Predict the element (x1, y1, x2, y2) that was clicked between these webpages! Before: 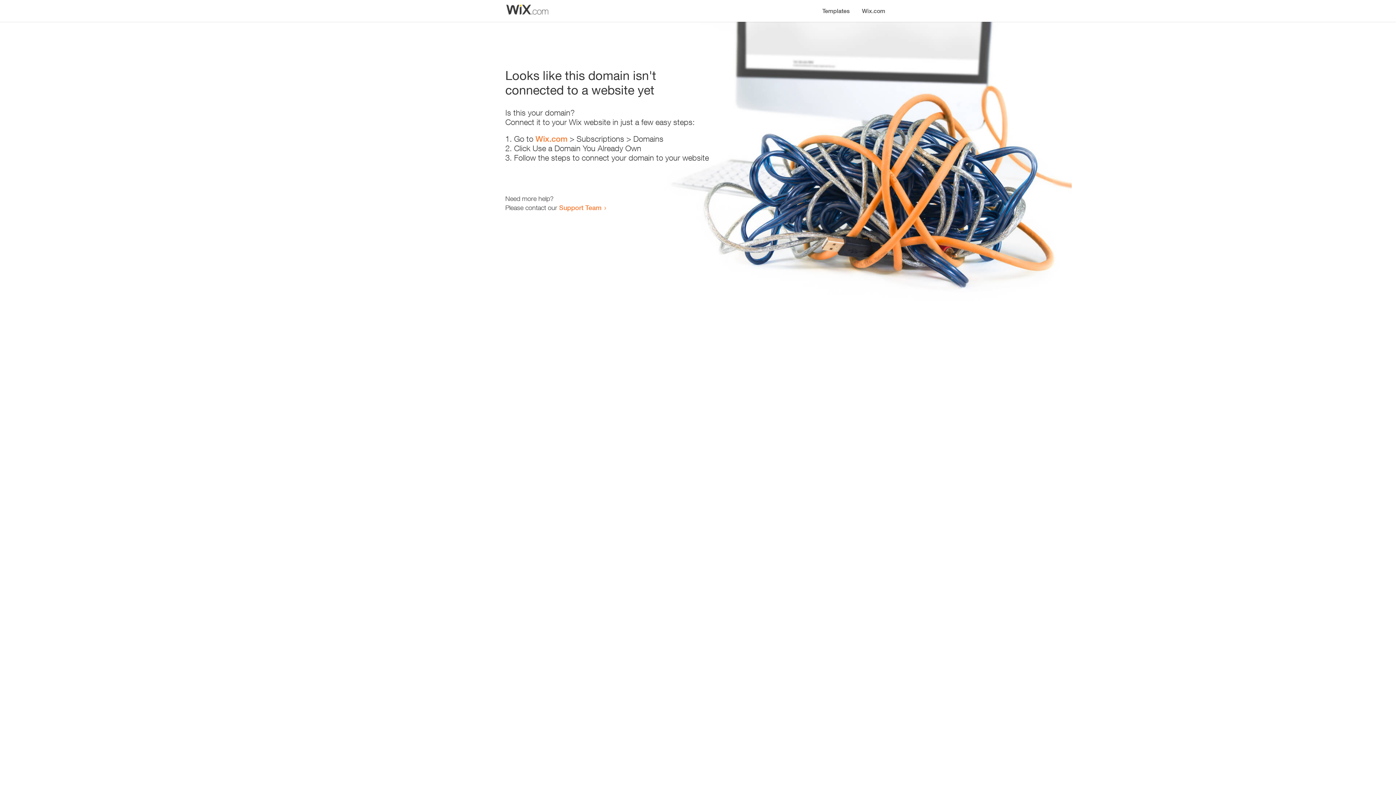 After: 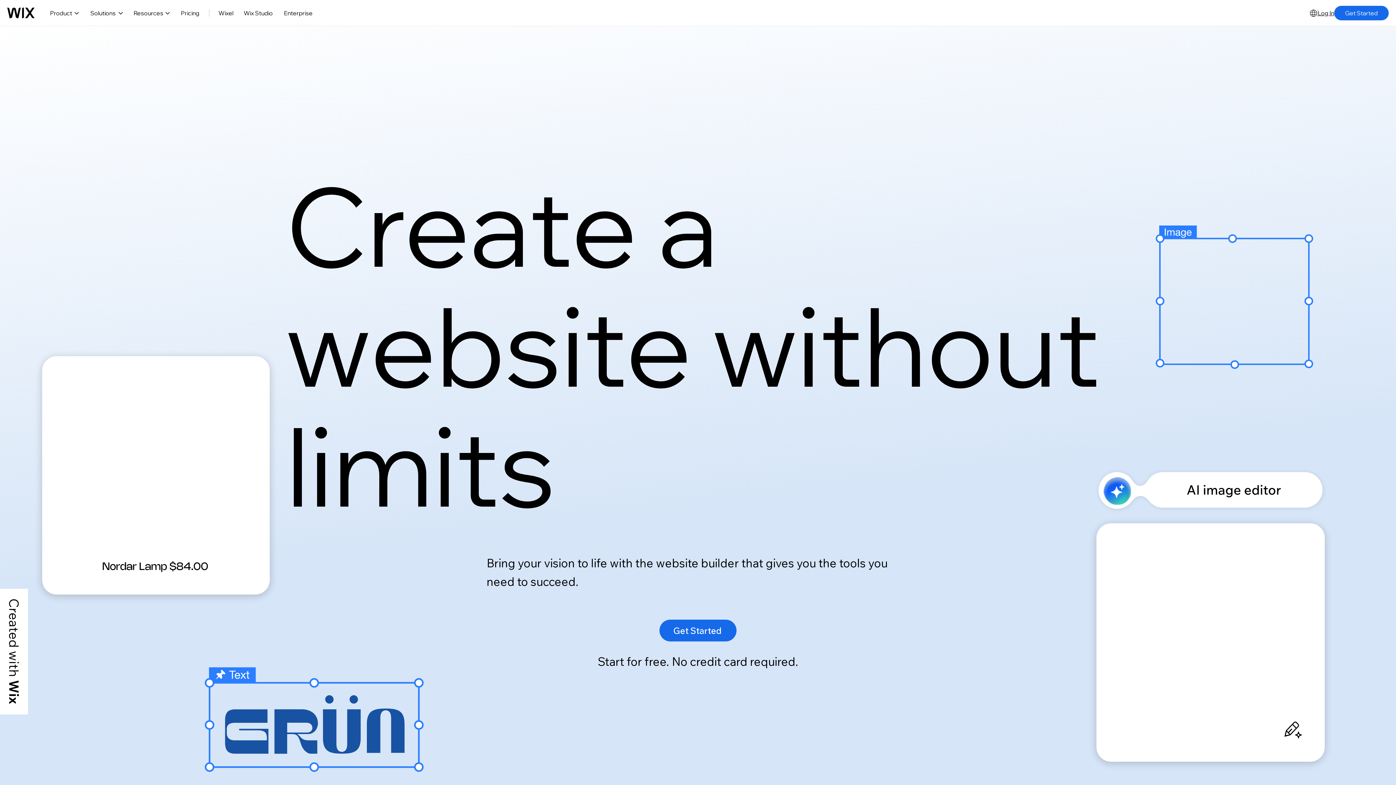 Action: bbox: (535, 134, 567, 143) label: Wix.com